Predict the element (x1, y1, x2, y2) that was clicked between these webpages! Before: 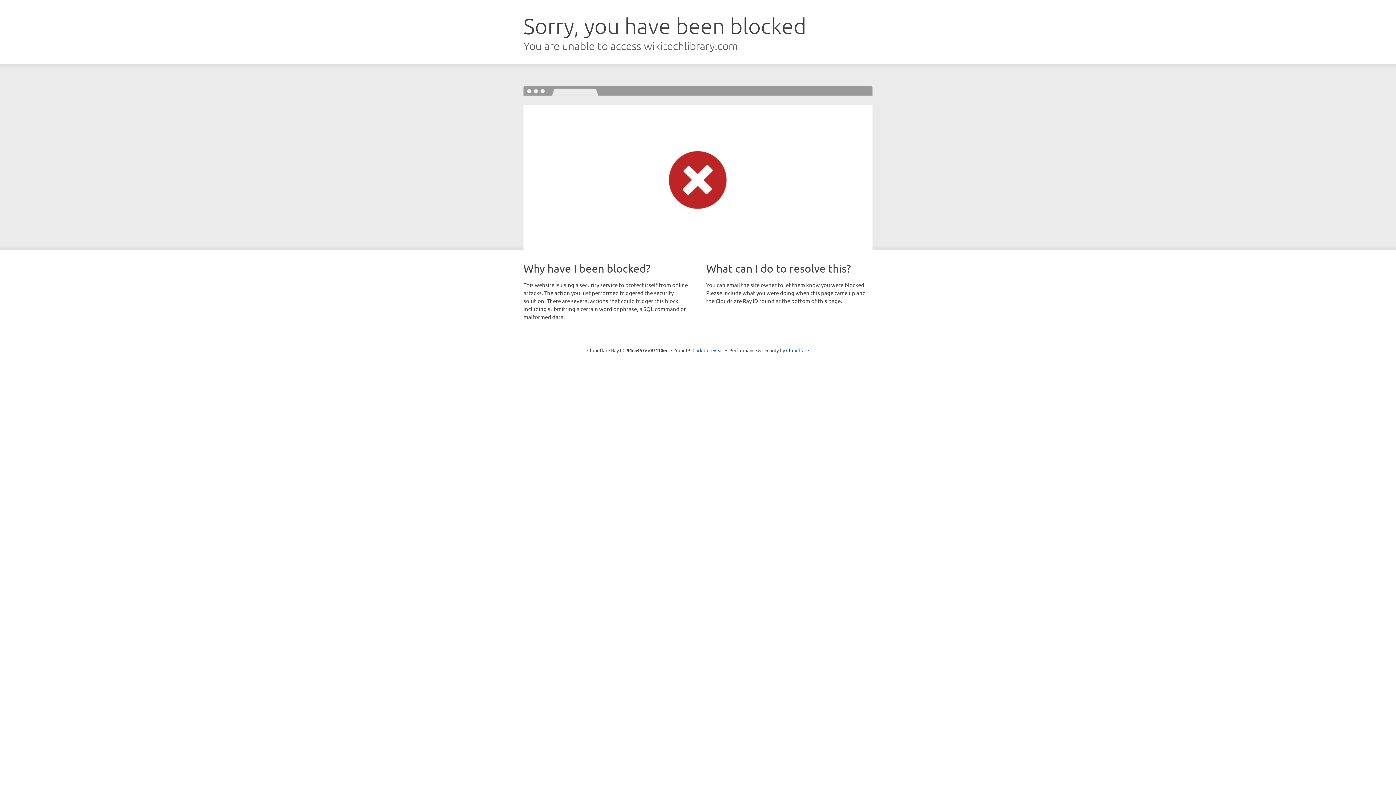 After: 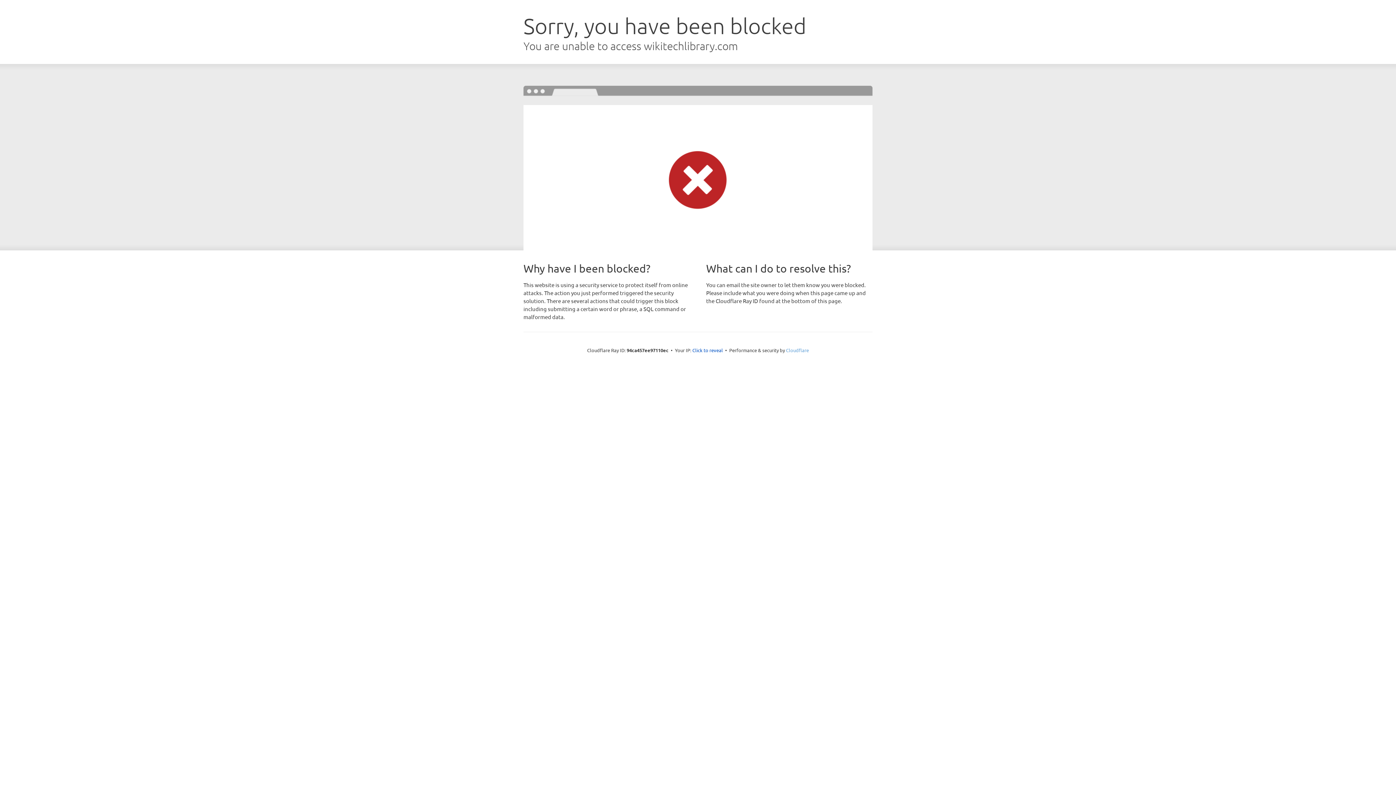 Action: bbox: (786, 347, 809, 353) label: Cloudflare